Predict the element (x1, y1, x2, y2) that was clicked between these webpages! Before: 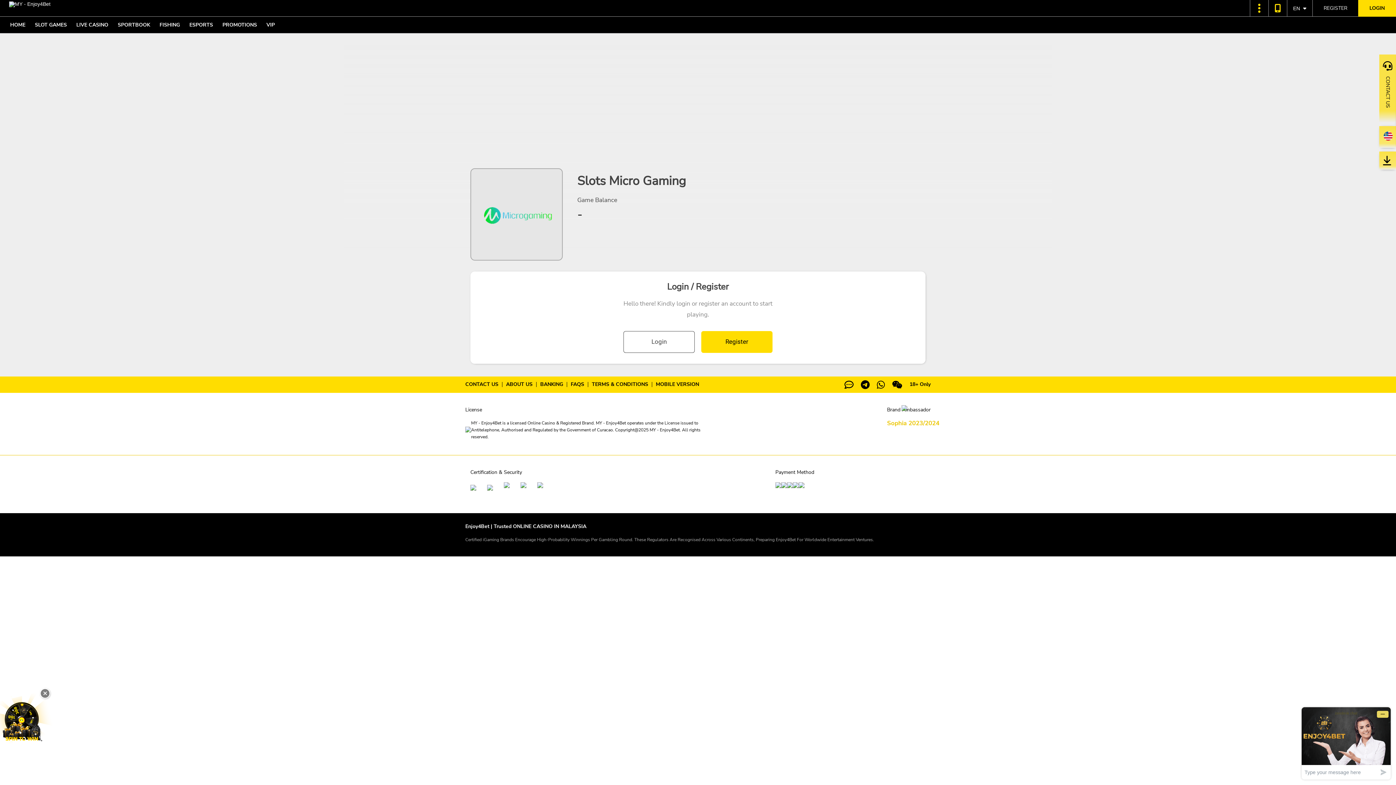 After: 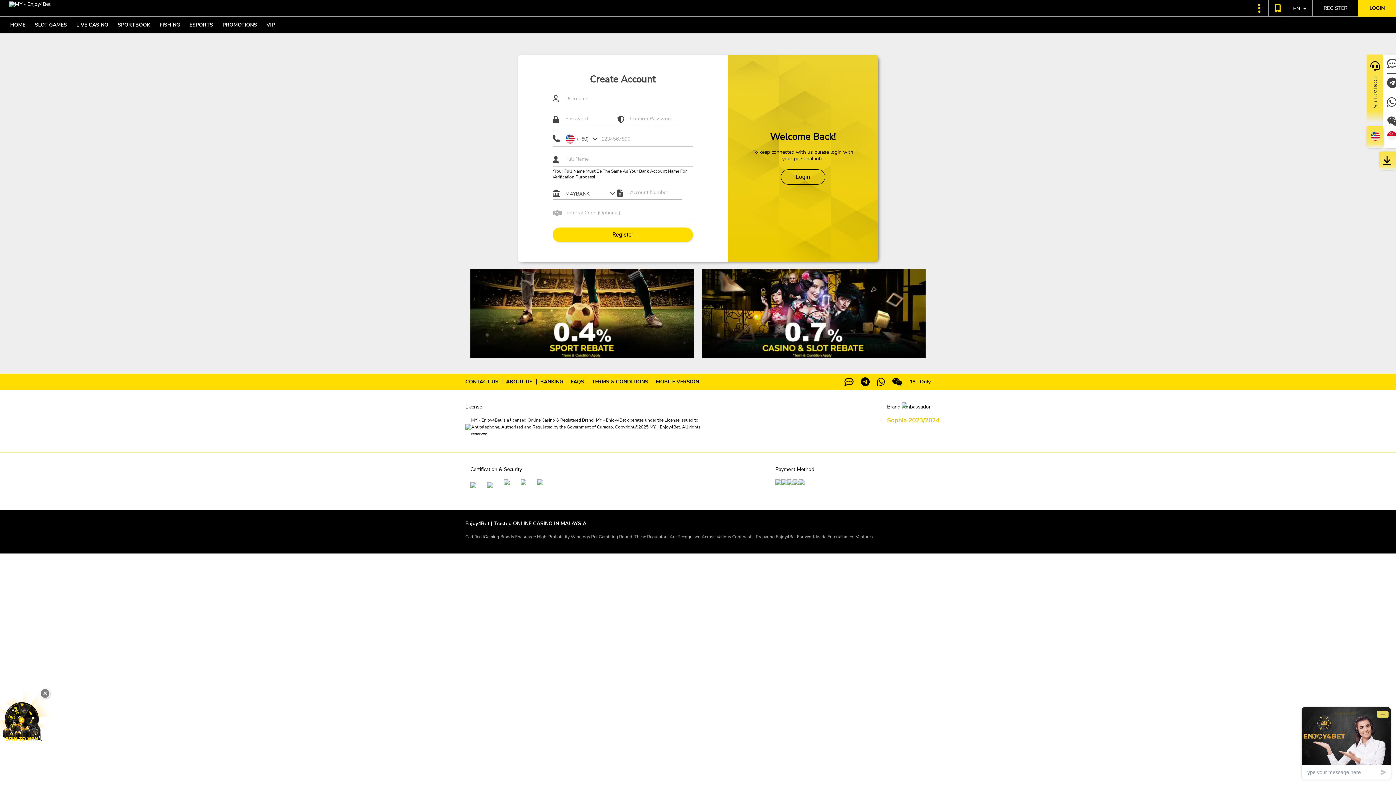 Action: label: REGISTER bbox: (1312, 0, 1358, 16)